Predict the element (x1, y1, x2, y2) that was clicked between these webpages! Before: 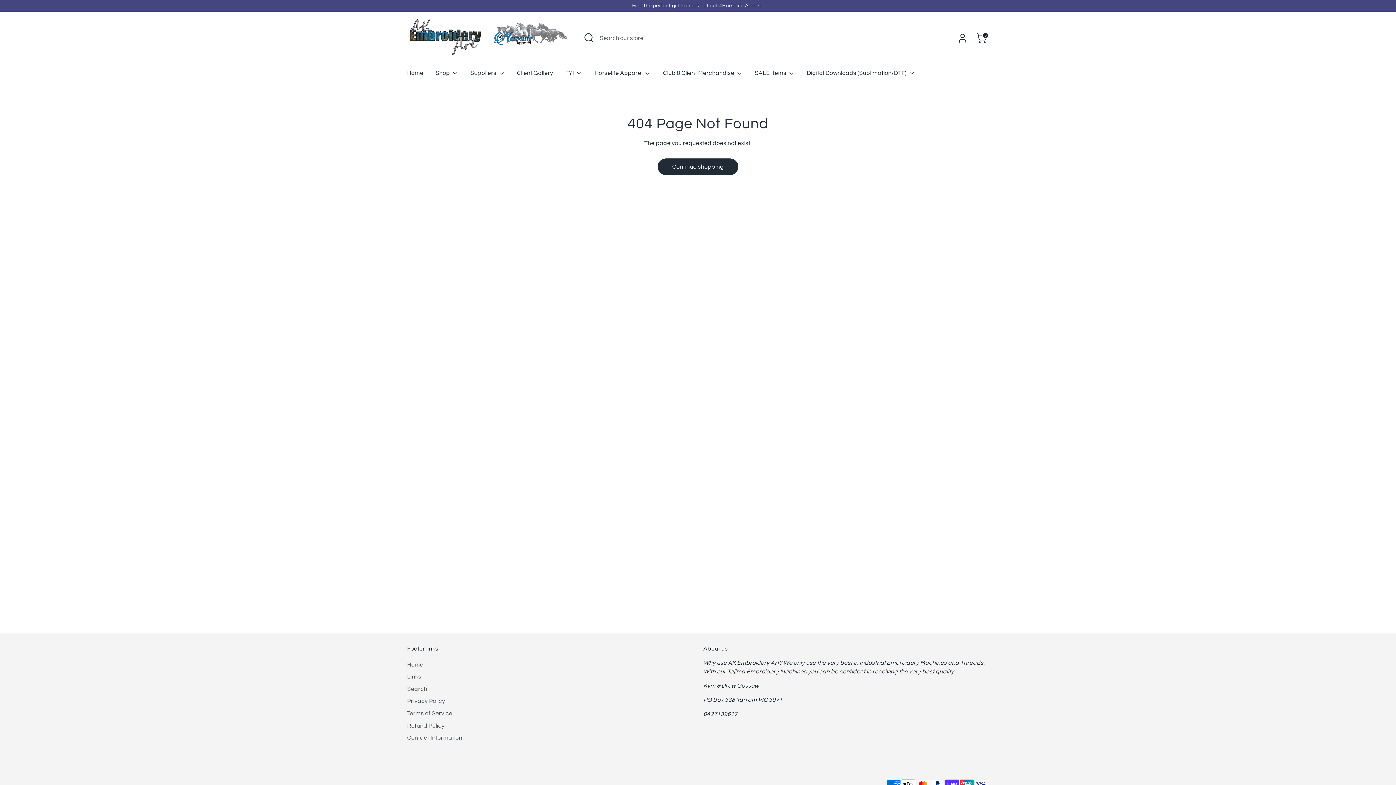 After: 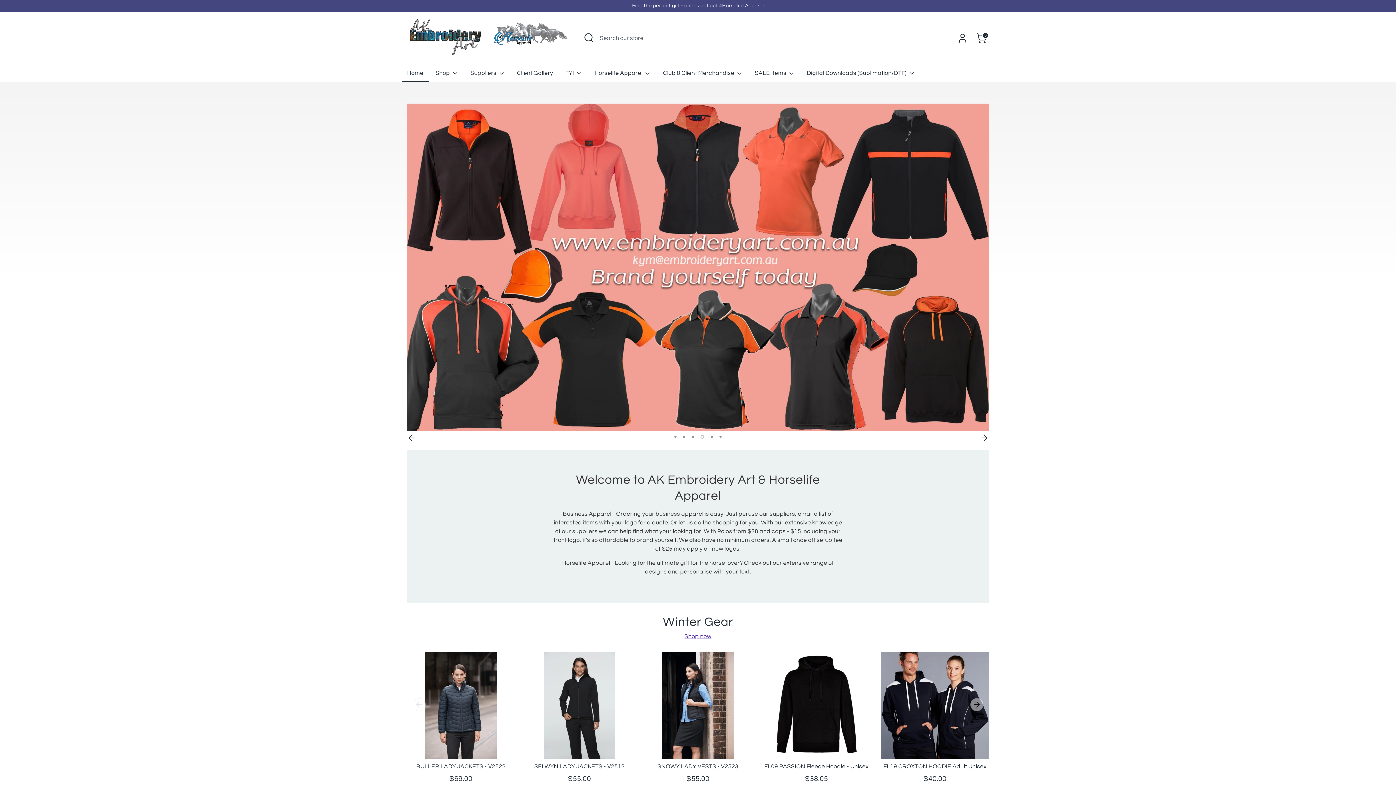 Action: bbox: (407, 17, 570, 58)